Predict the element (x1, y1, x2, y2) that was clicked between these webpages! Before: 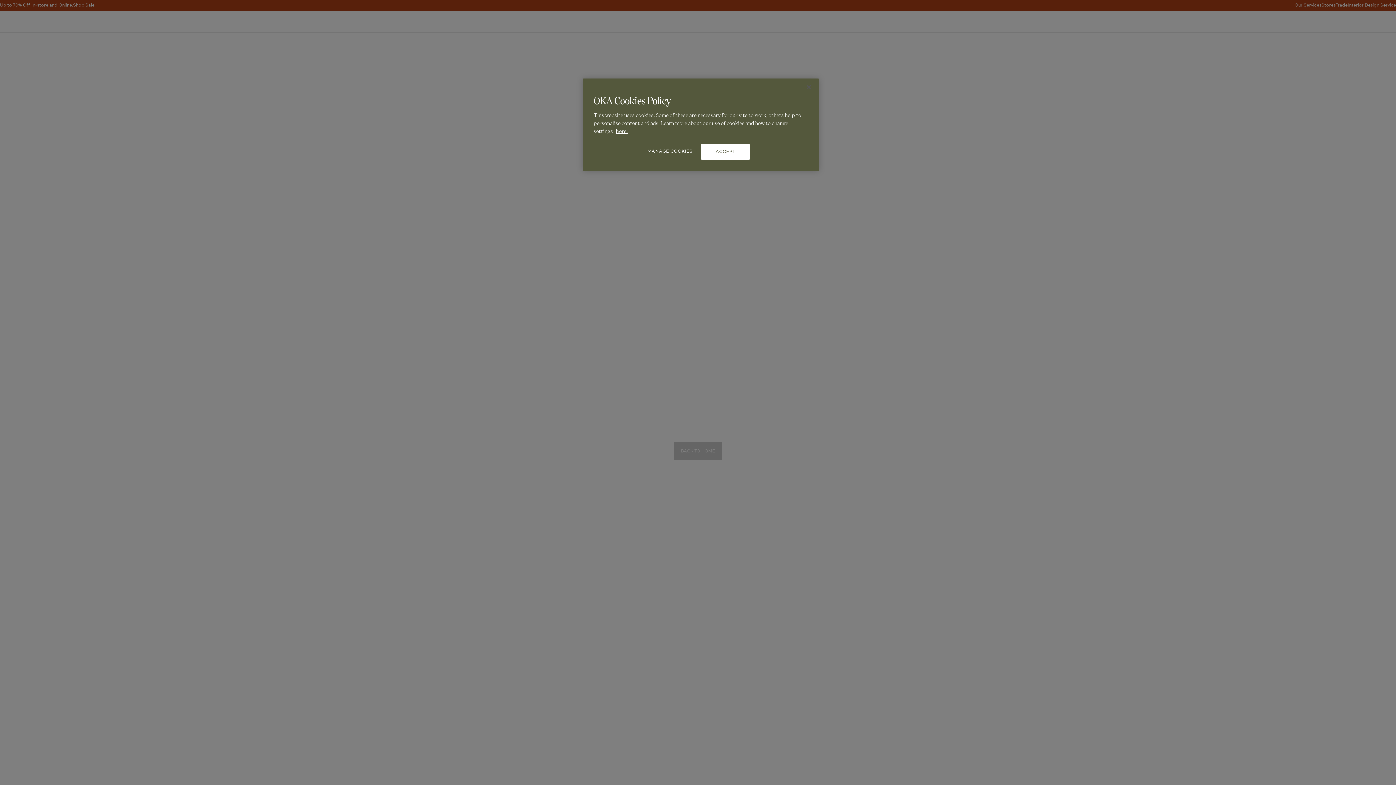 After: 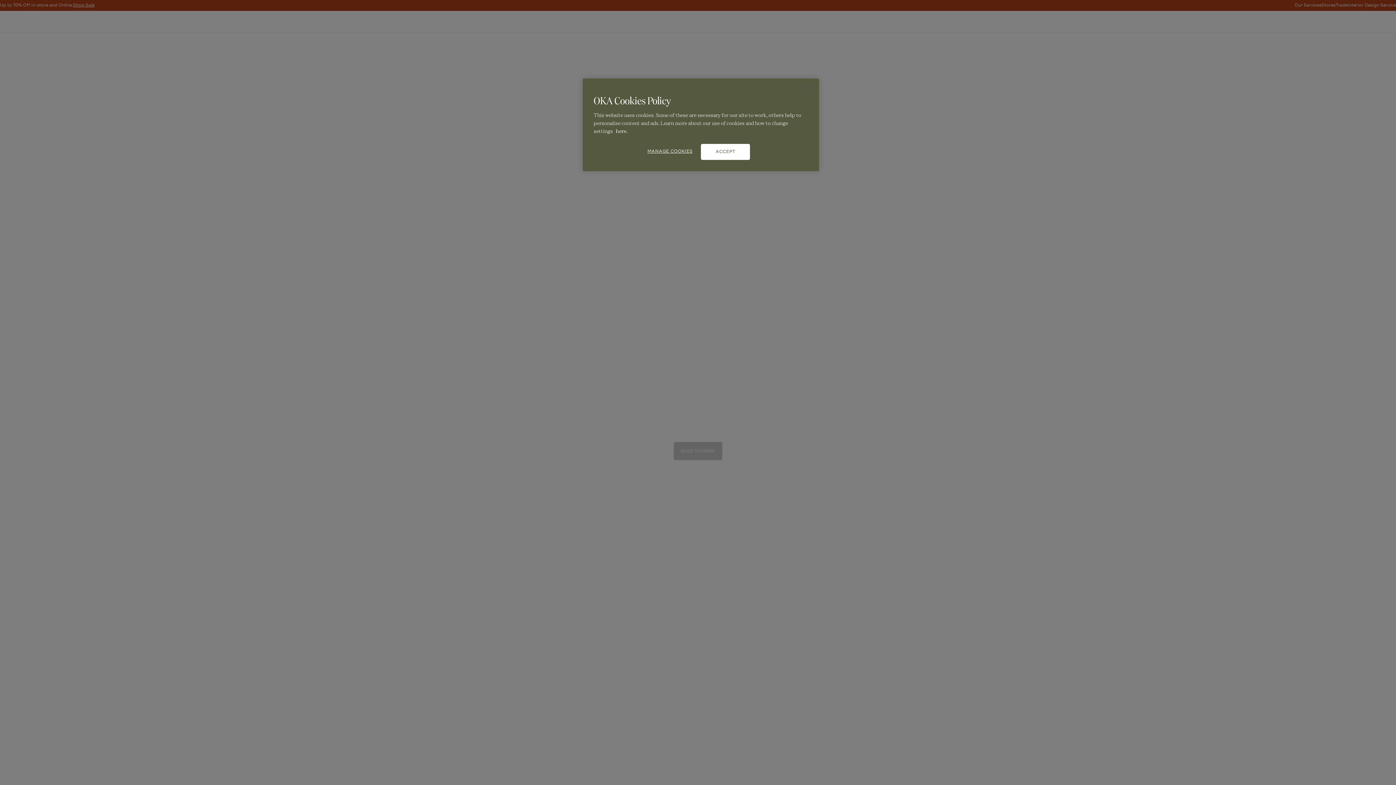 Action: bbox: (616, 126, 628, 134) label: More information about your privacy, opens in a new tab